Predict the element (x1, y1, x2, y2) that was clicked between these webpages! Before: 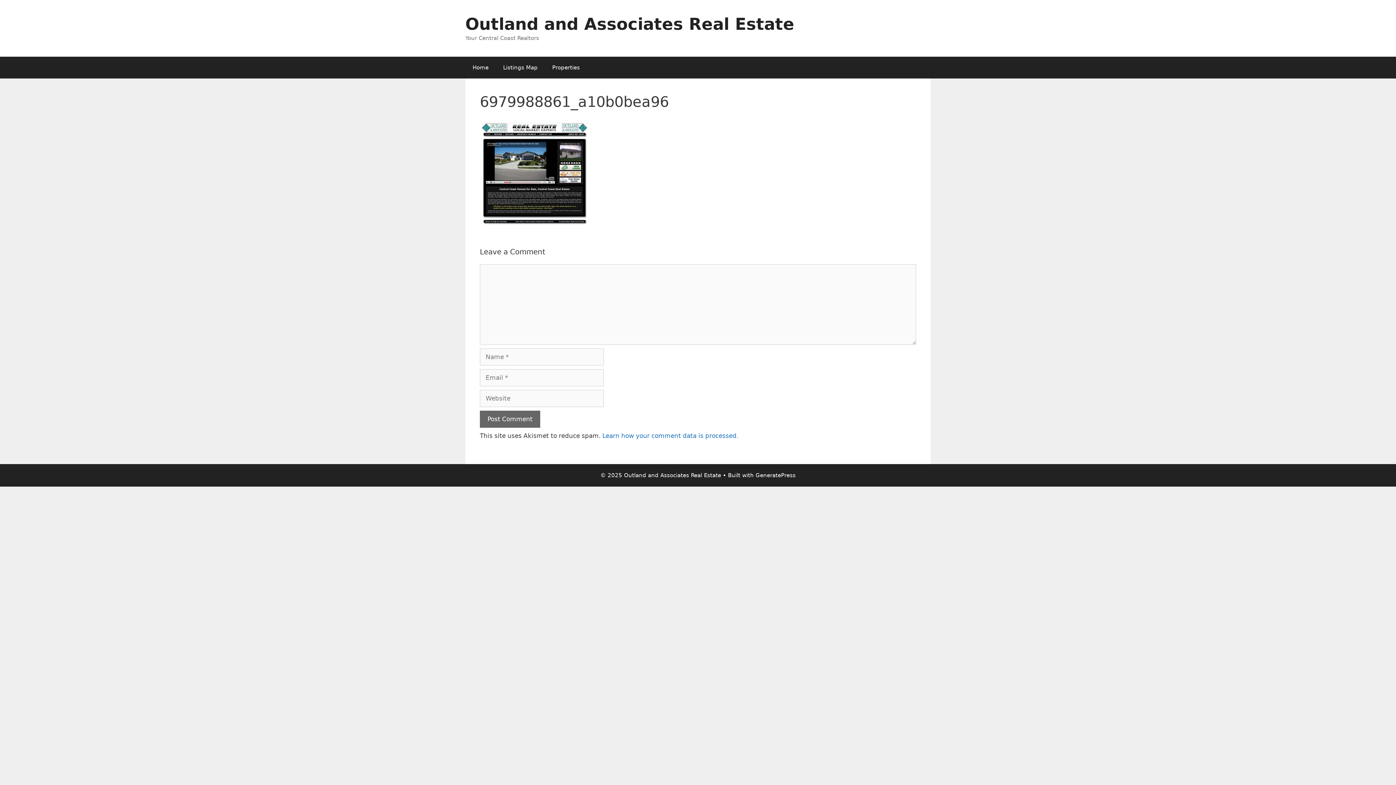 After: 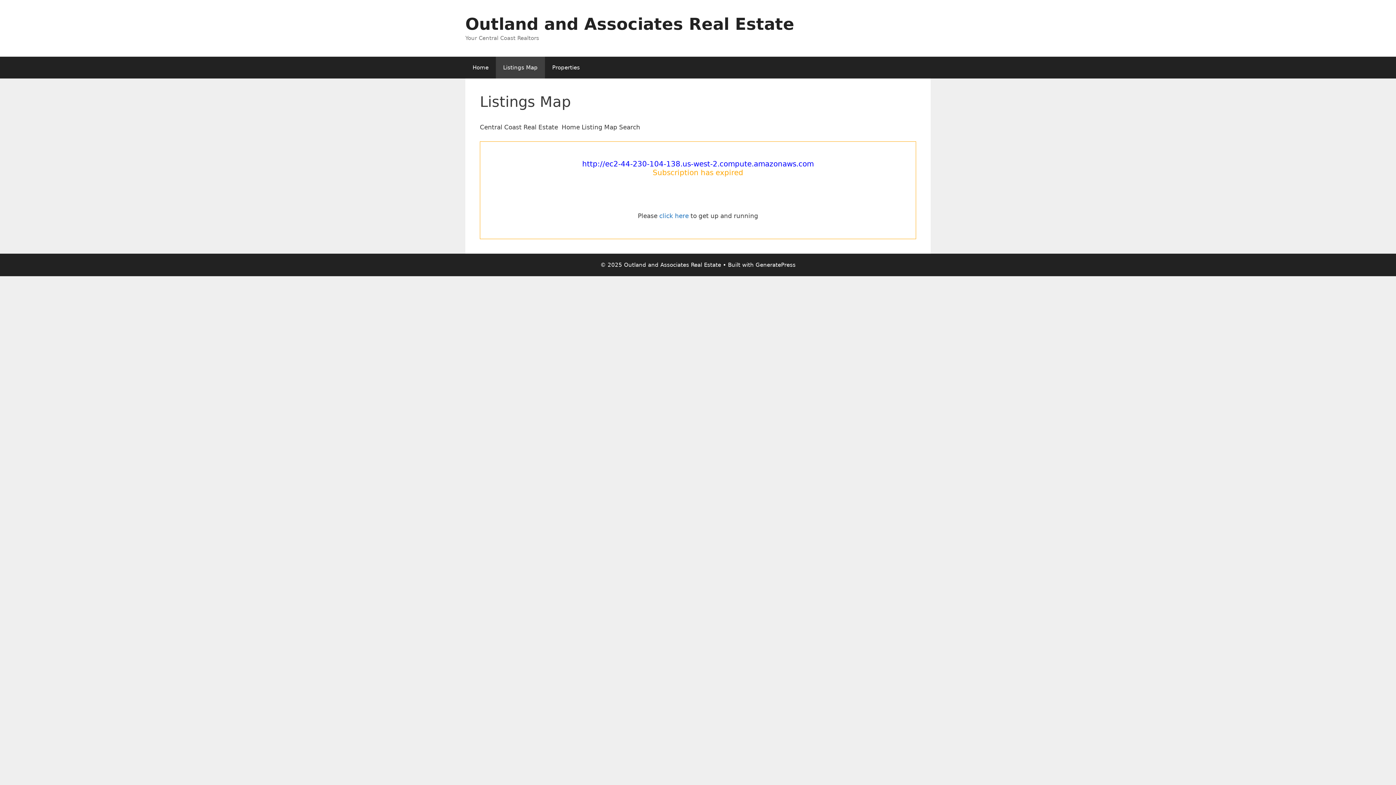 Action: label: Listings Map bbox: (496, 56, 545, 78)